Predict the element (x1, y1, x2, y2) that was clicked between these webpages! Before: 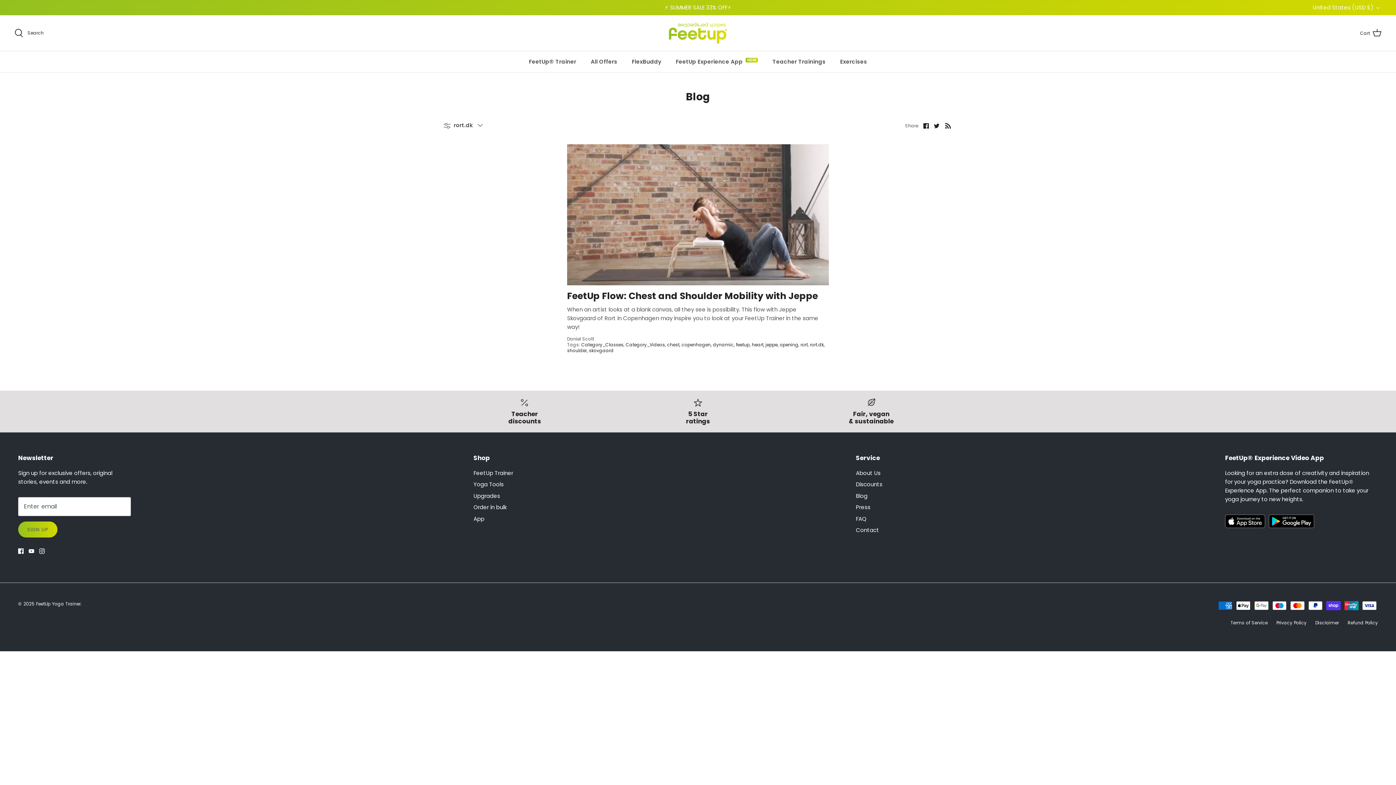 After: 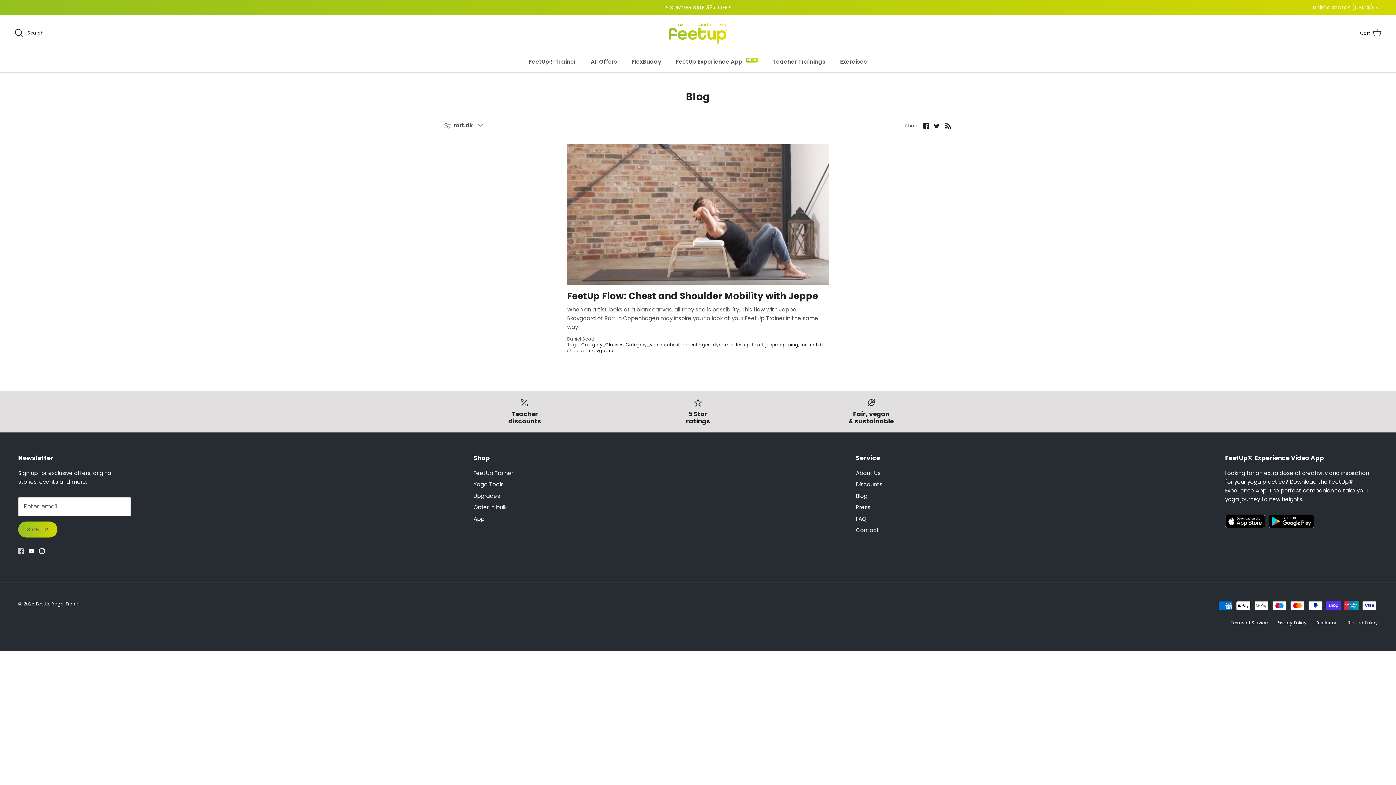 Action: bbox: (18, 548, 23, 554) label: Facebook